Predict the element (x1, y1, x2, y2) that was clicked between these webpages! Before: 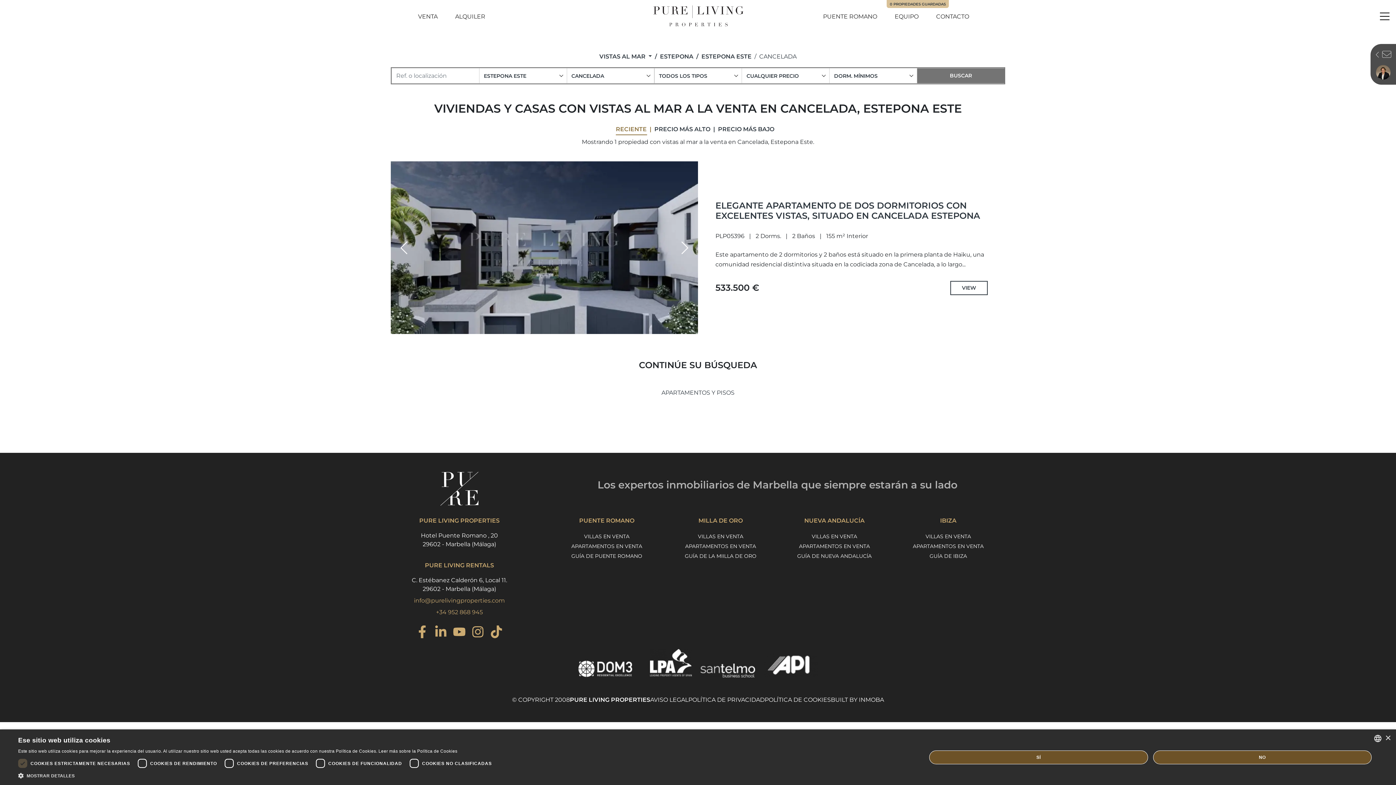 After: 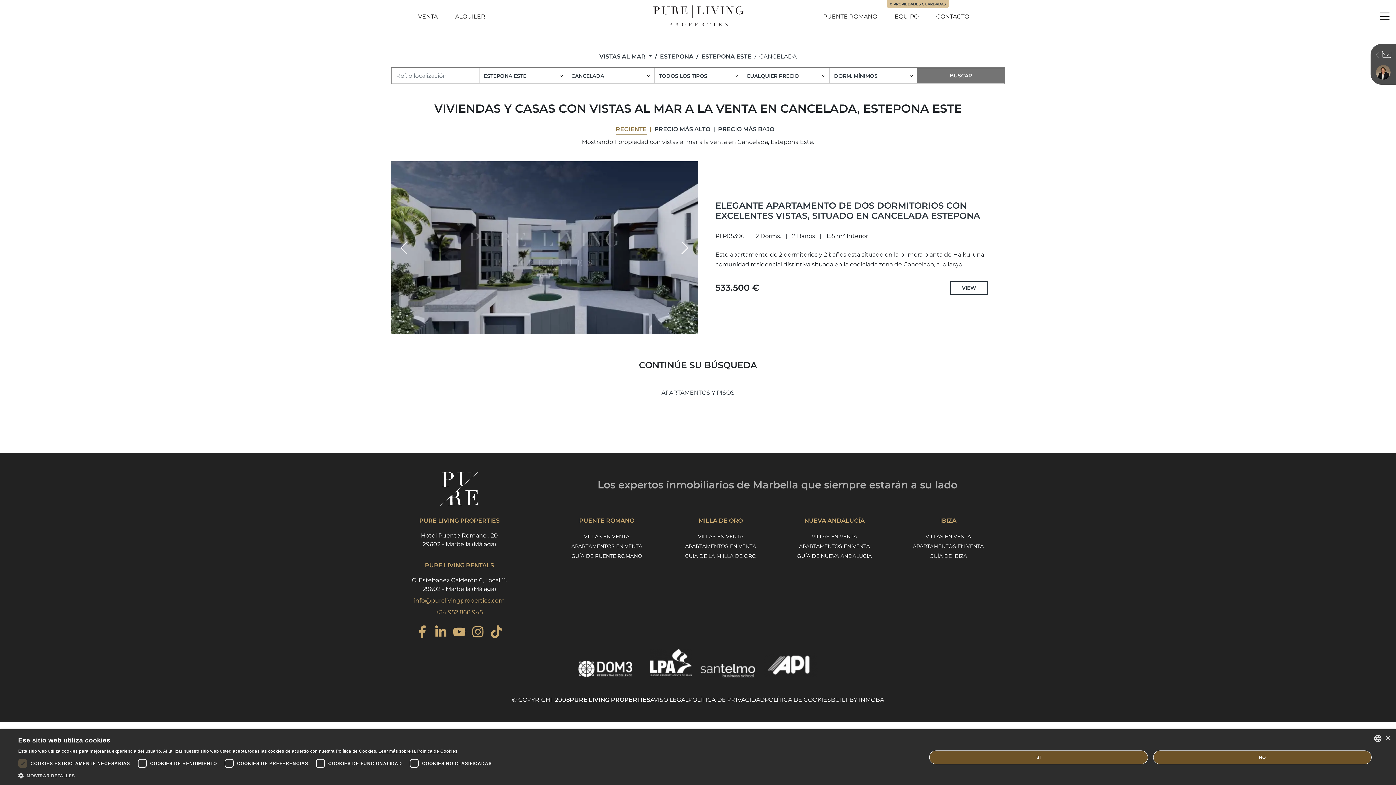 Action: label: Read more about Cookie Policy, opens a new window bbox: (378, 749, 457, 754)